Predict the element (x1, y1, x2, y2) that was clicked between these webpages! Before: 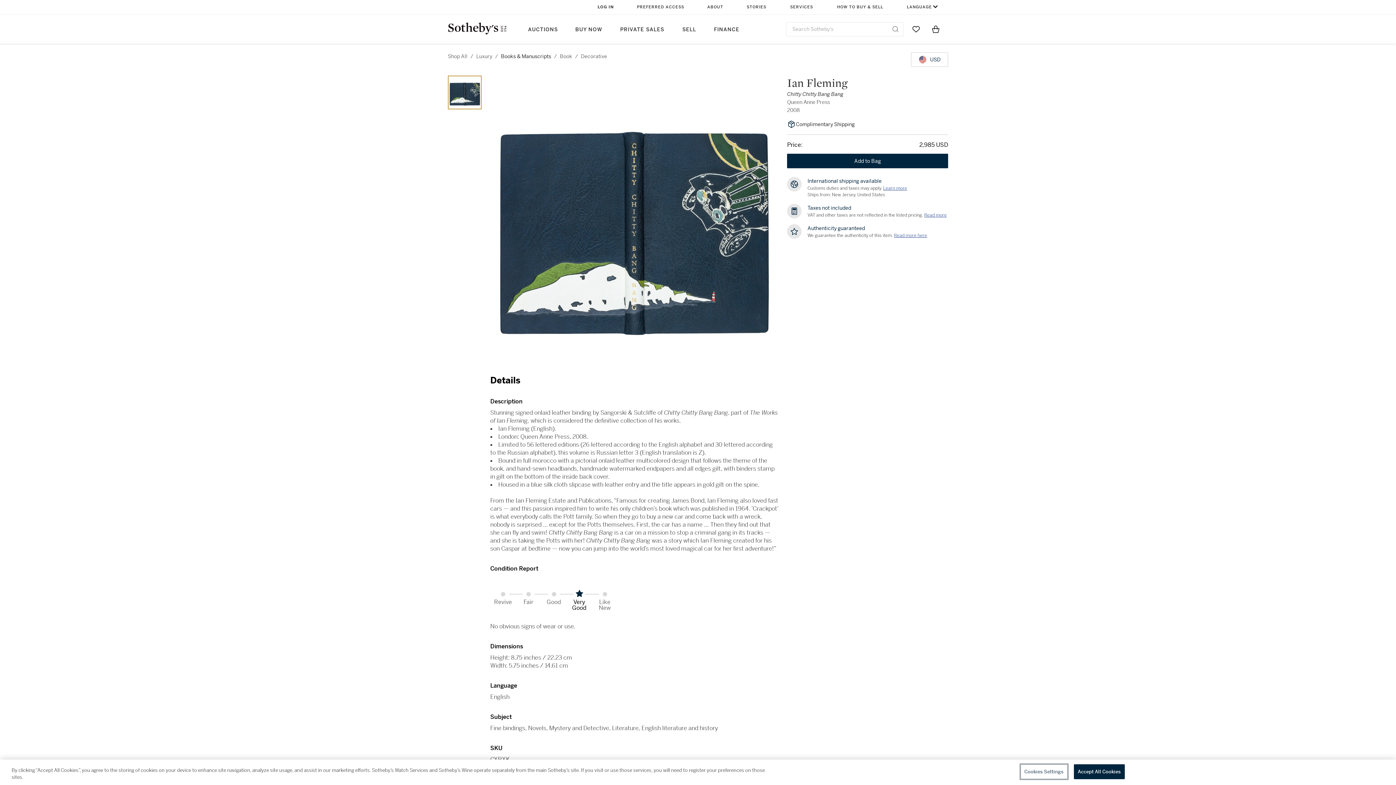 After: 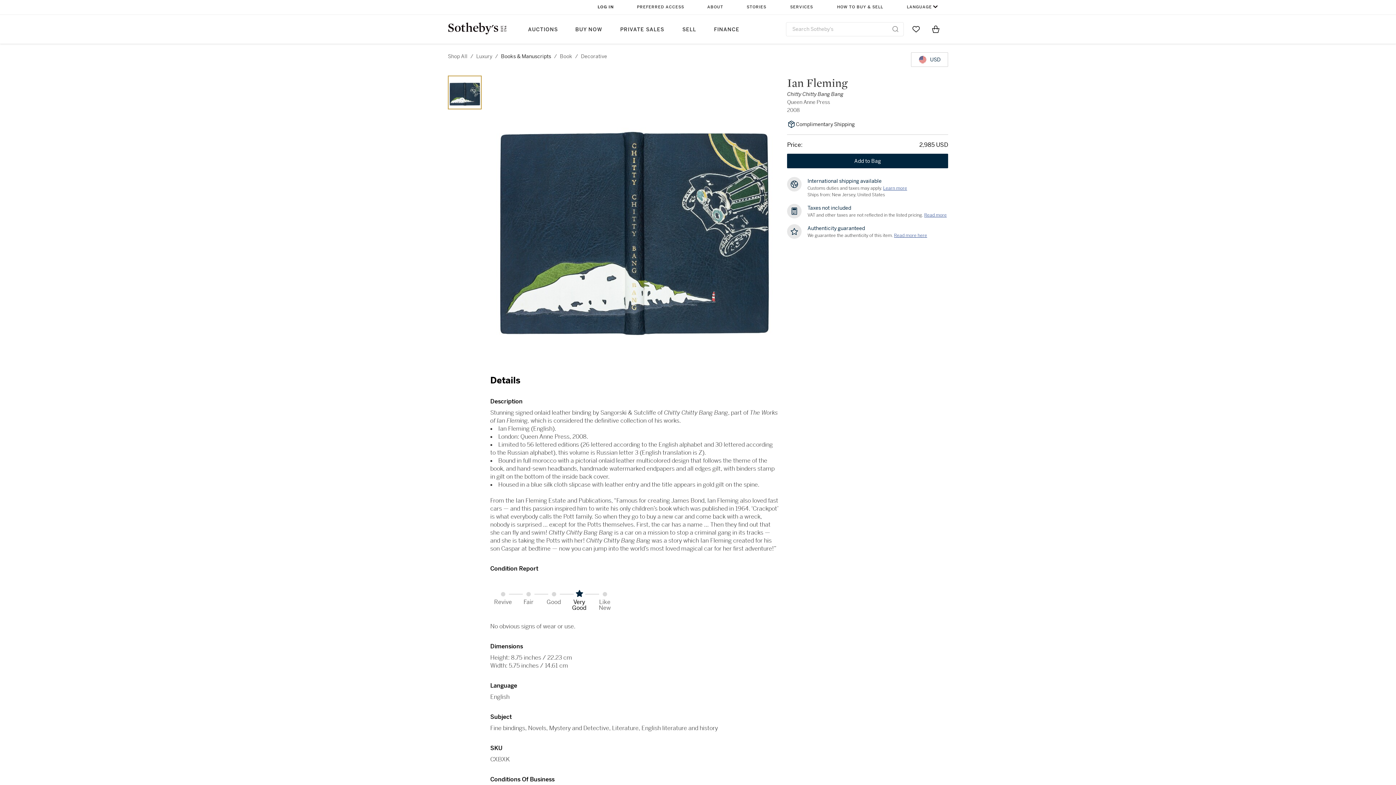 Action: bbox: (894, 232, 927, 238) label: We guarantee the authenticity of this item. Read more here....